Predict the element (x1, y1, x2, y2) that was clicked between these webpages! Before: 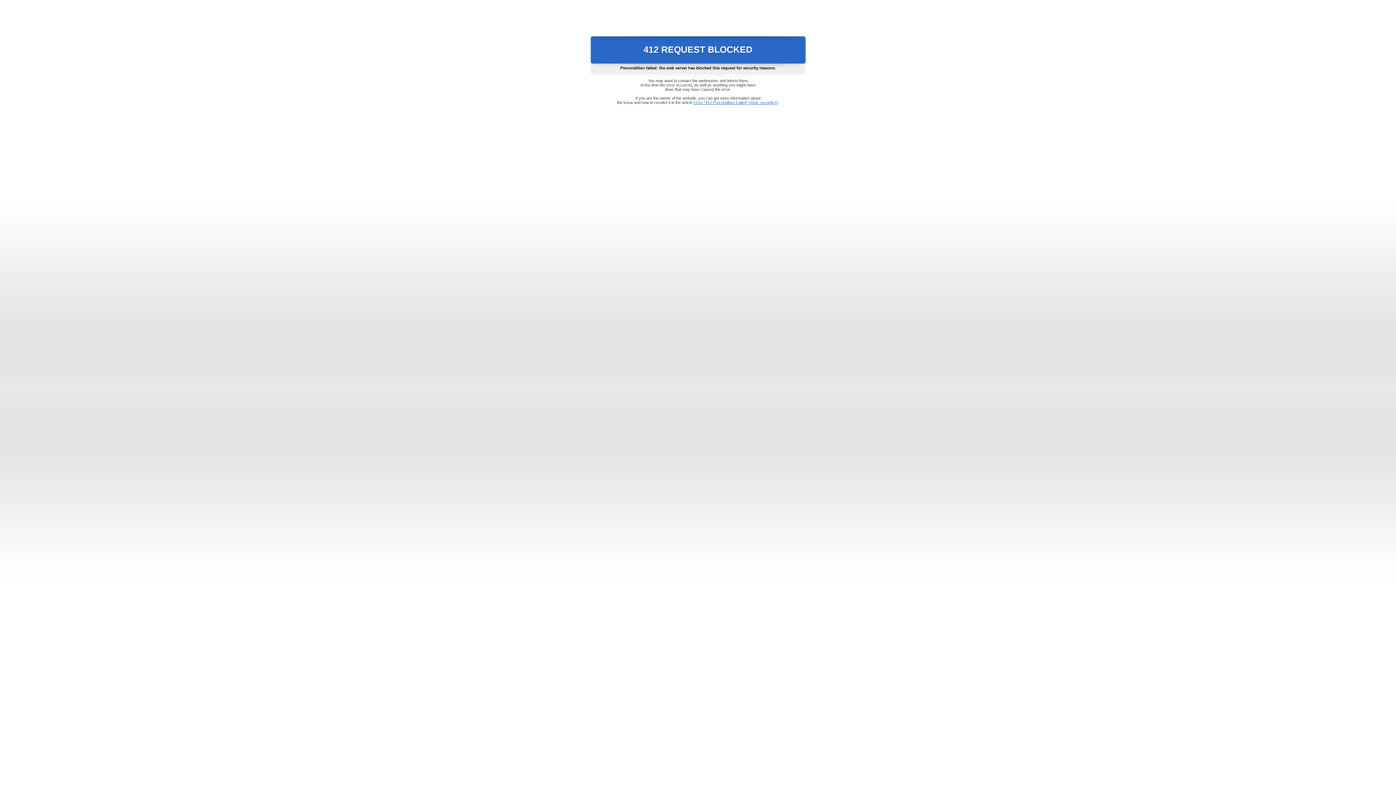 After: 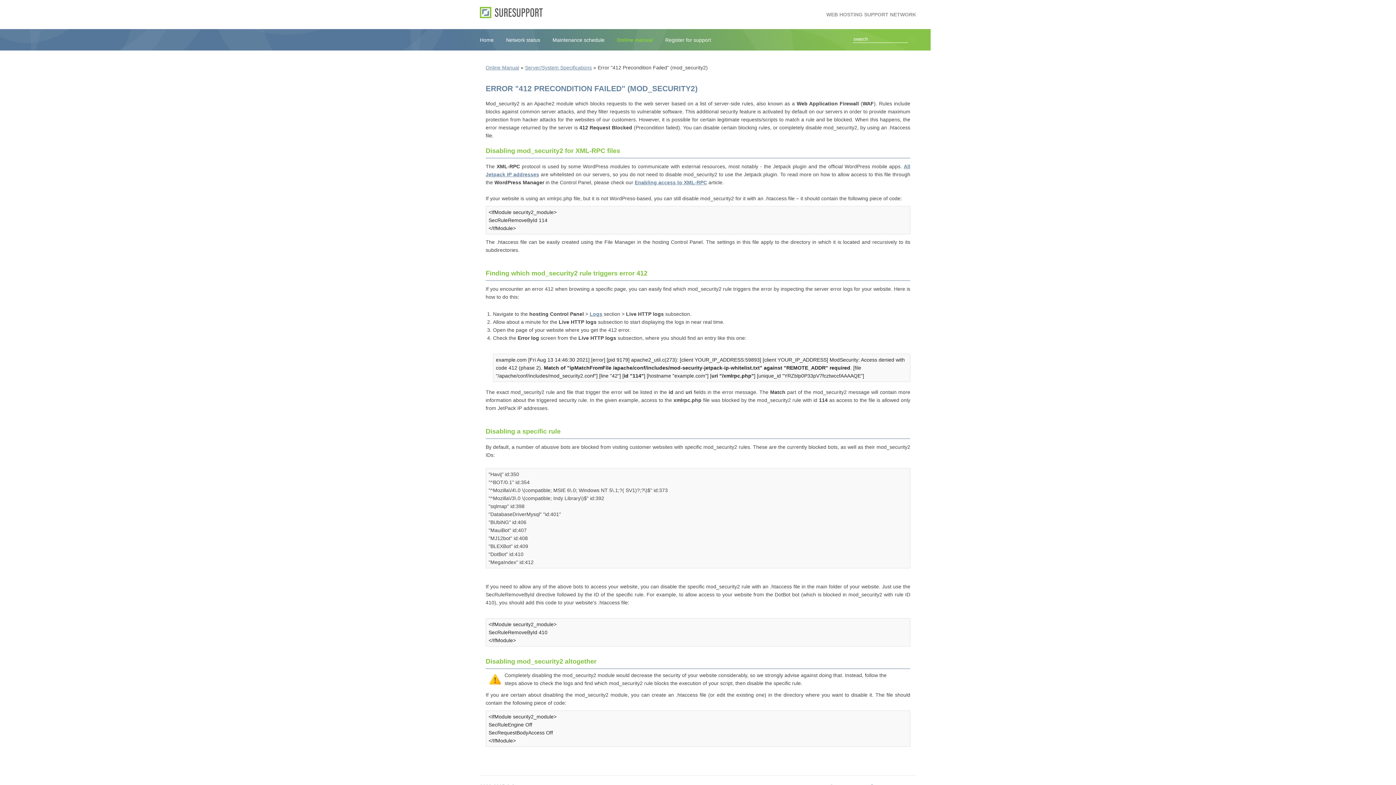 Action: label: Error "412 Precondition Failed" (mod_security2) bbox: (693, 100, 778, 104)